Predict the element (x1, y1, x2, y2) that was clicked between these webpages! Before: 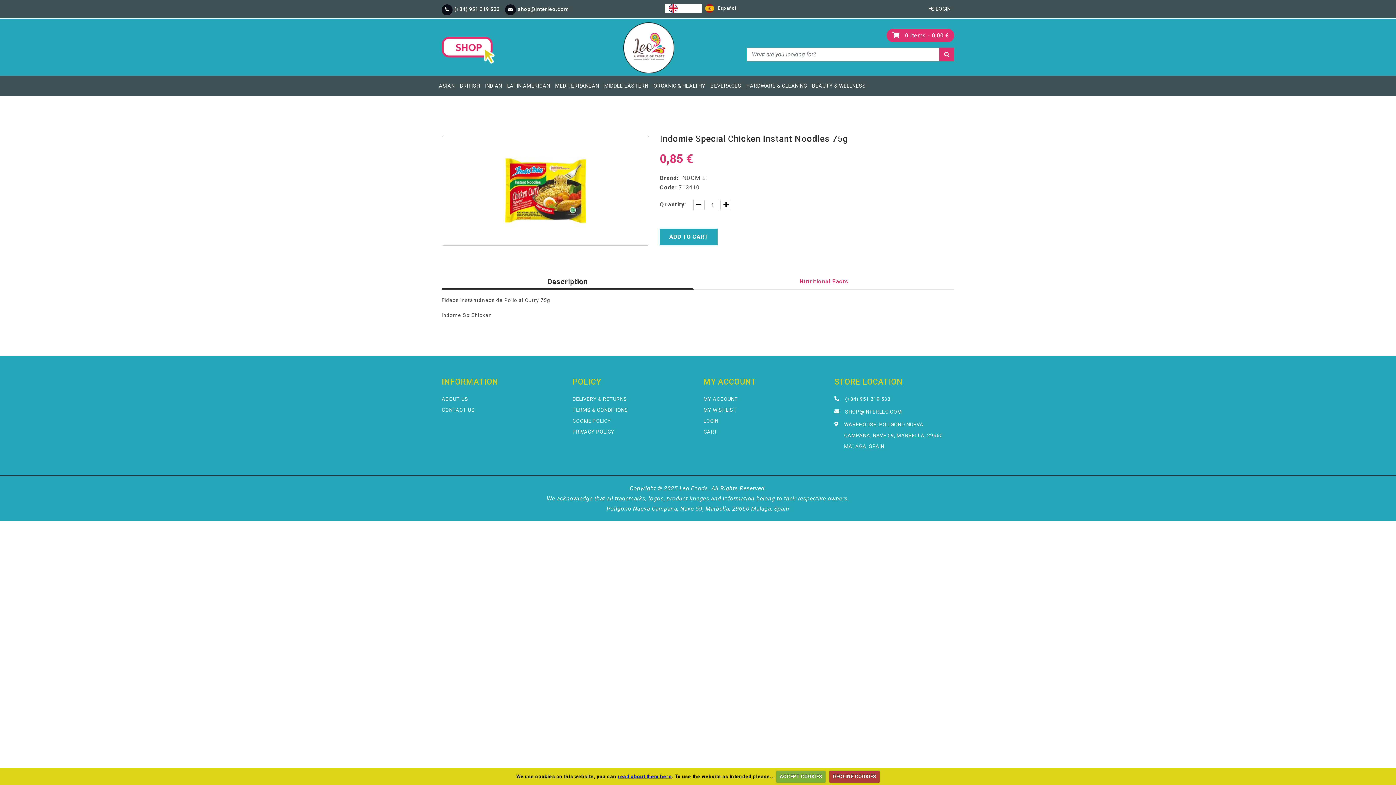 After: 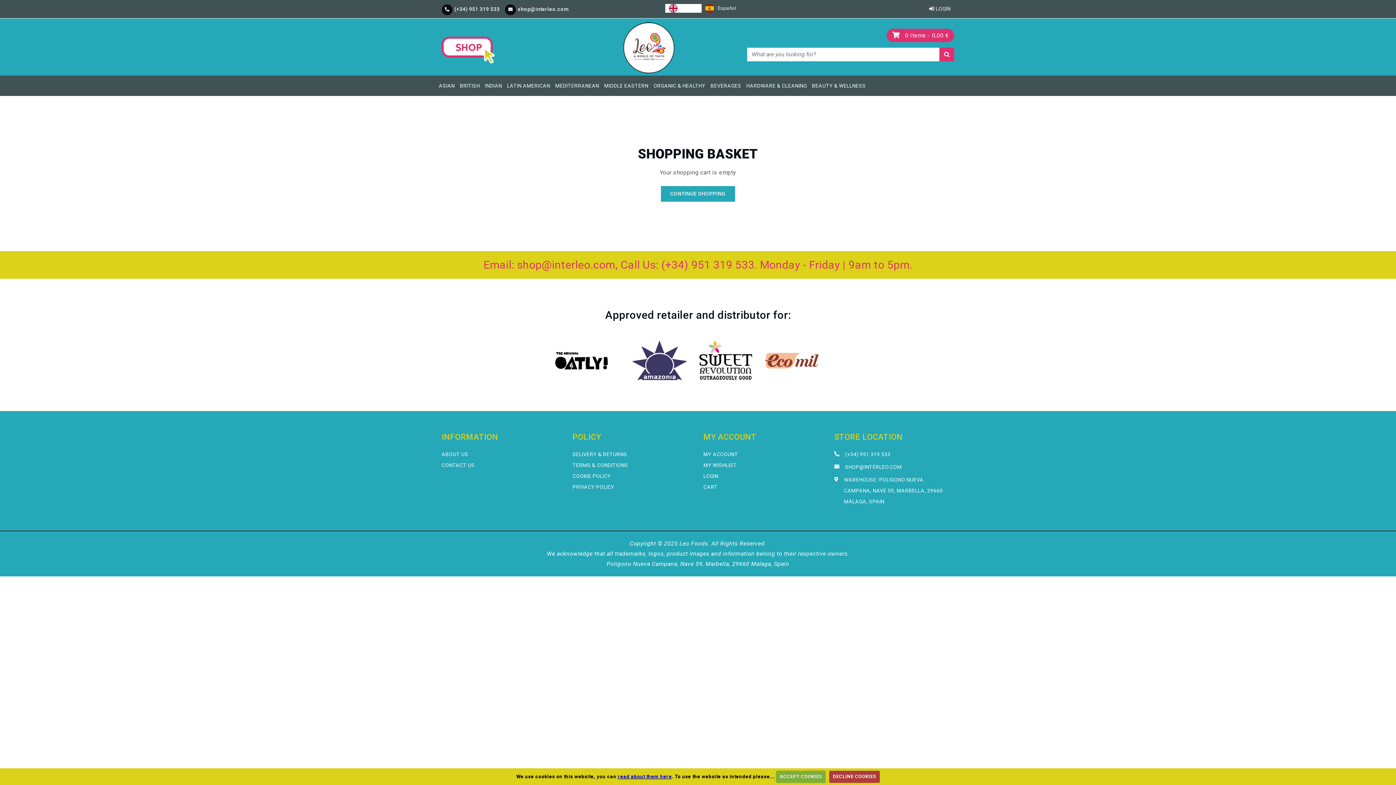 Action: bbox: (703, 429, 717, 434) label: CART